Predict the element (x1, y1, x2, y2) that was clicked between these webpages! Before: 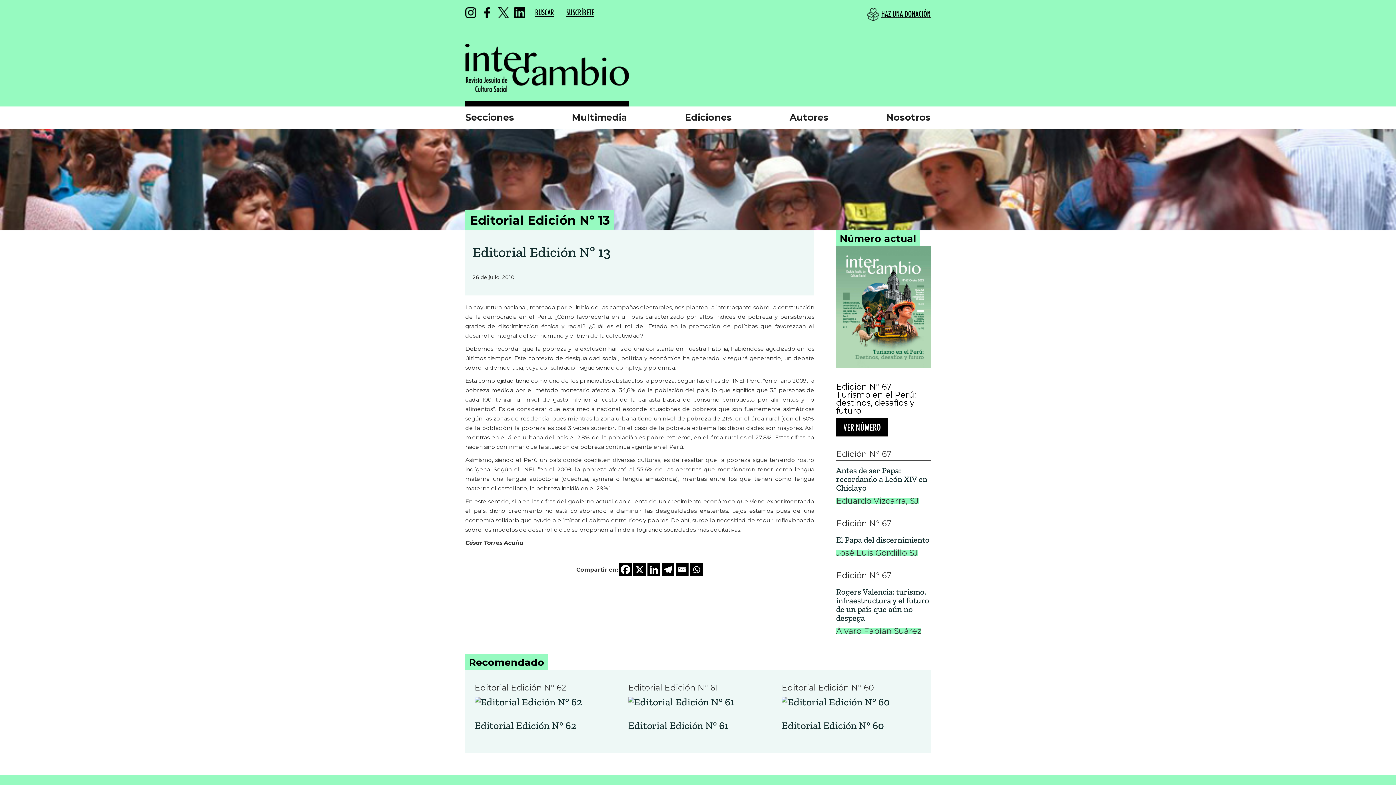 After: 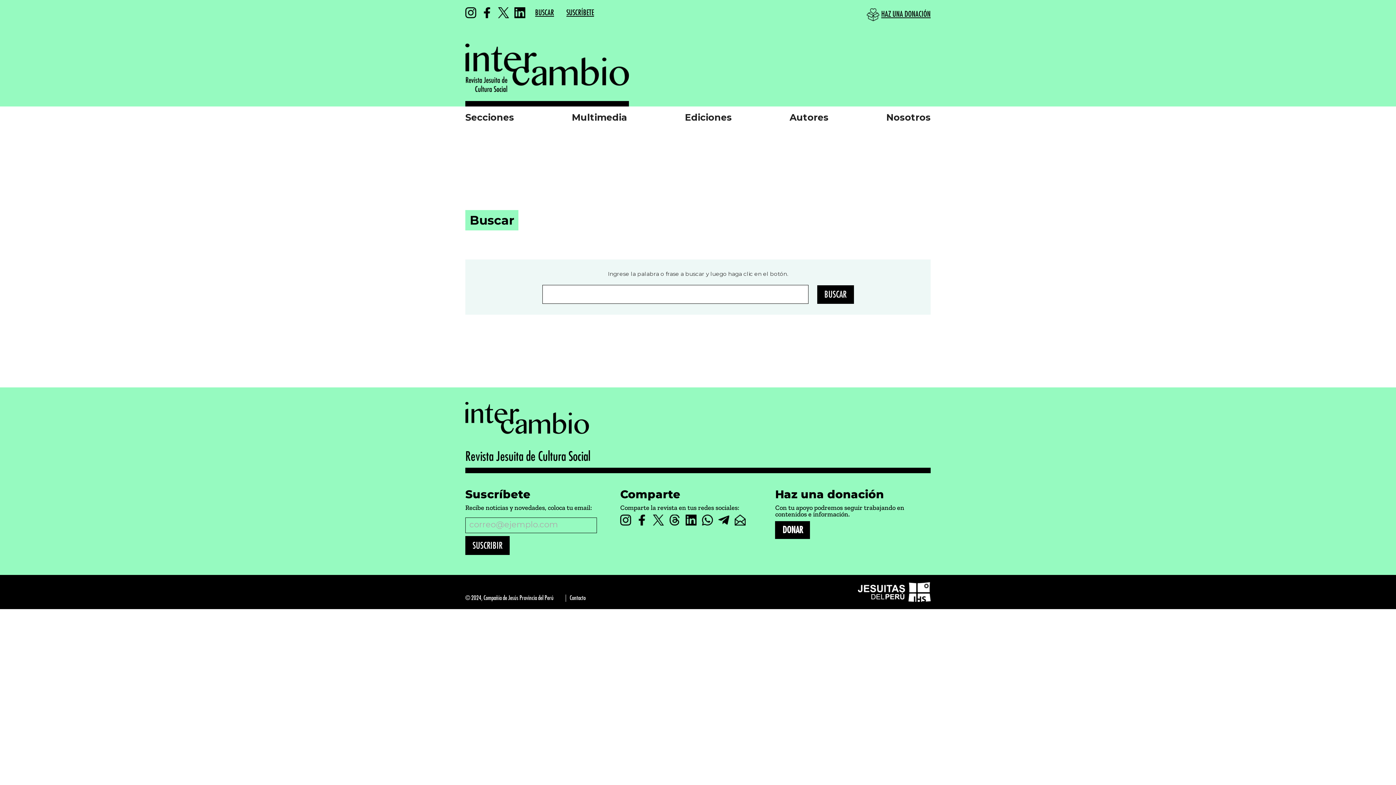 Action: bbox: (535, 9, 554, 16) label: BUSCAR